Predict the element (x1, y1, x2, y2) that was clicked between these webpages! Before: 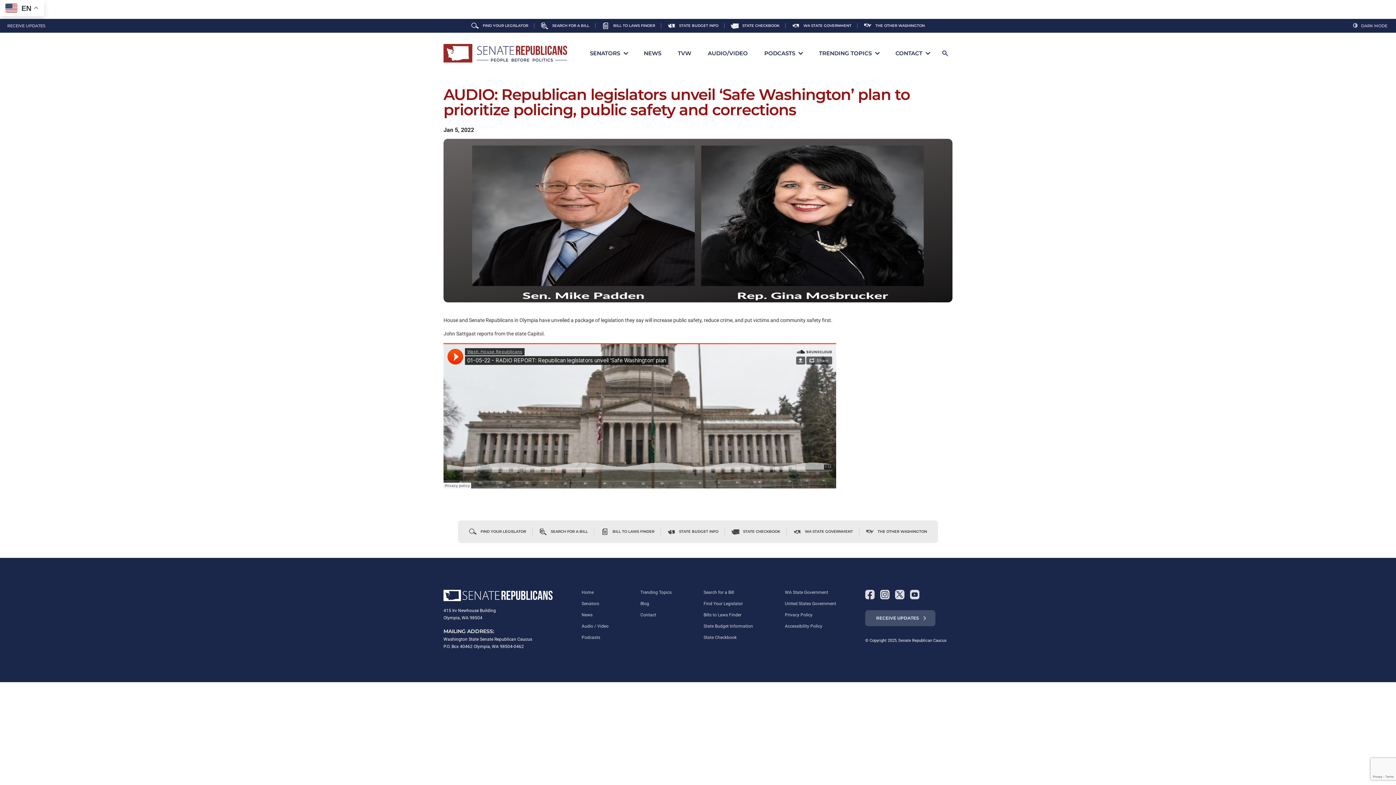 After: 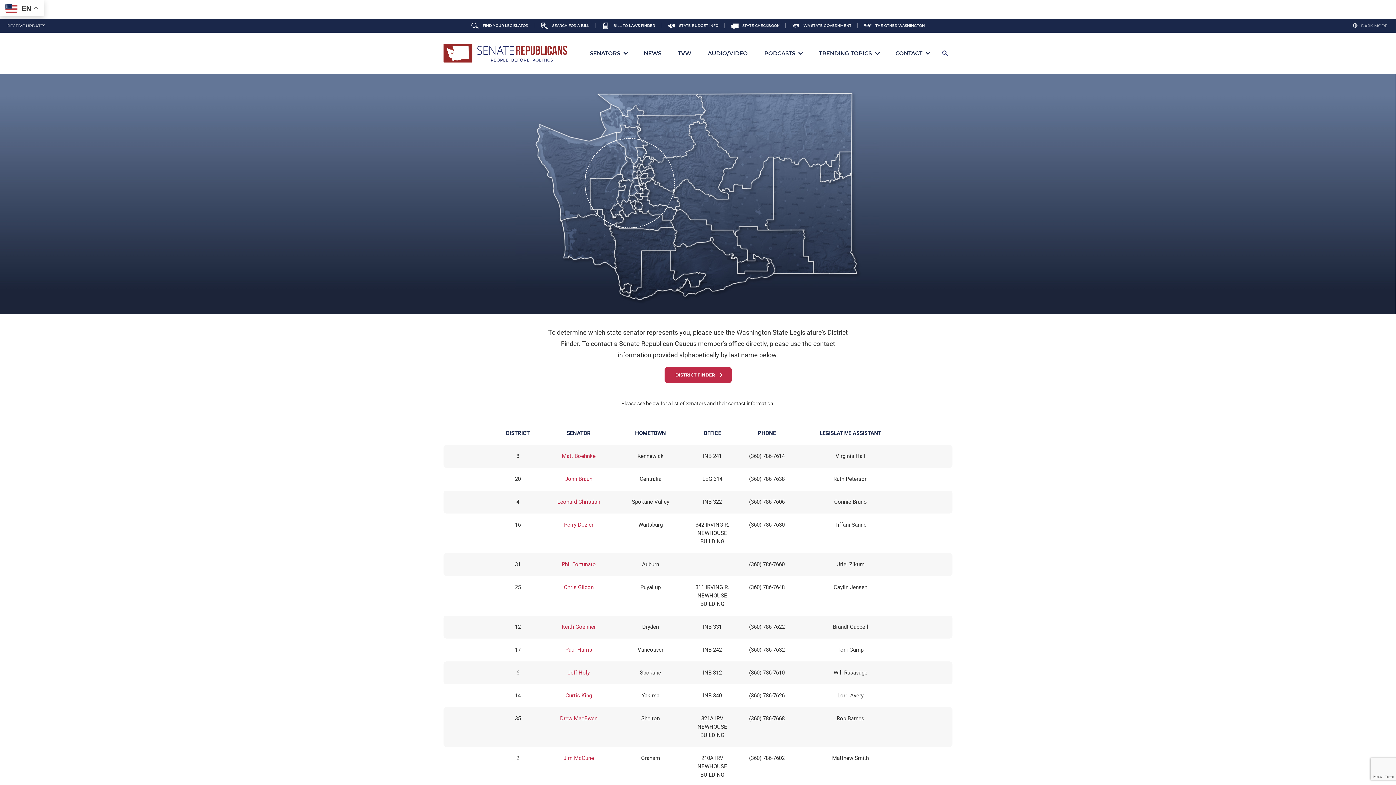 Action: bbox: (888, 34, 937, 71) label: CONTACT